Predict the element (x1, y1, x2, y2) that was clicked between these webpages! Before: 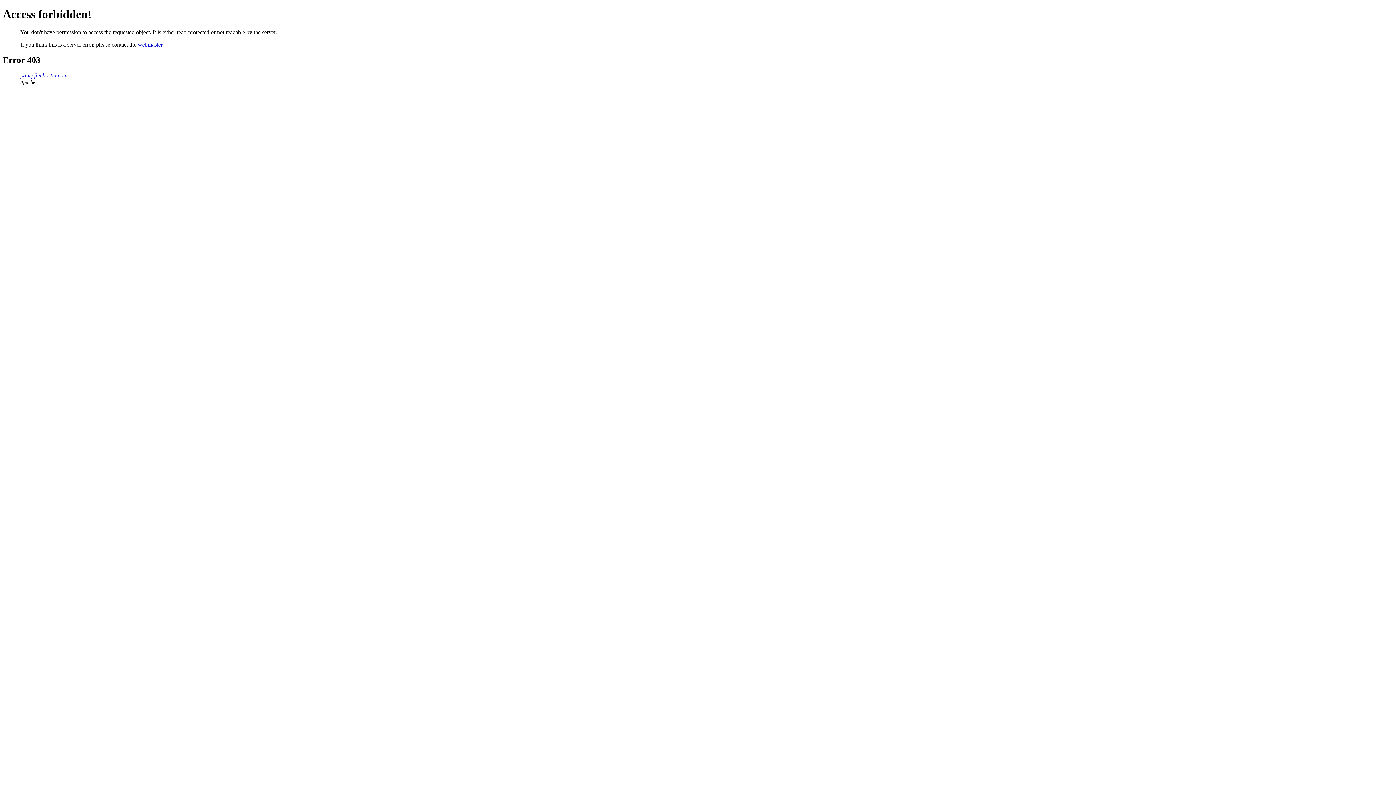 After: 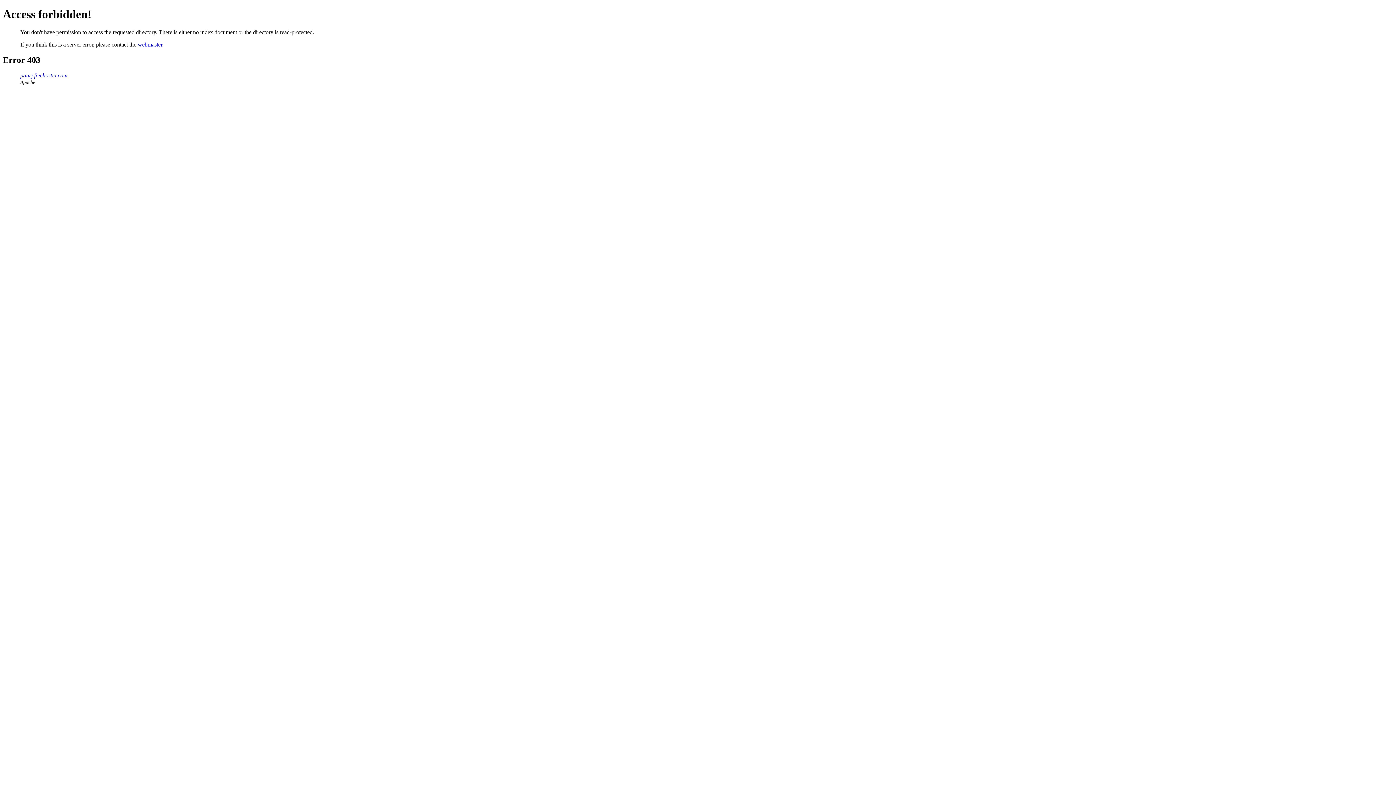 Action: bbox: (20, 72, 67, 78) label: panrj.freehostia.com